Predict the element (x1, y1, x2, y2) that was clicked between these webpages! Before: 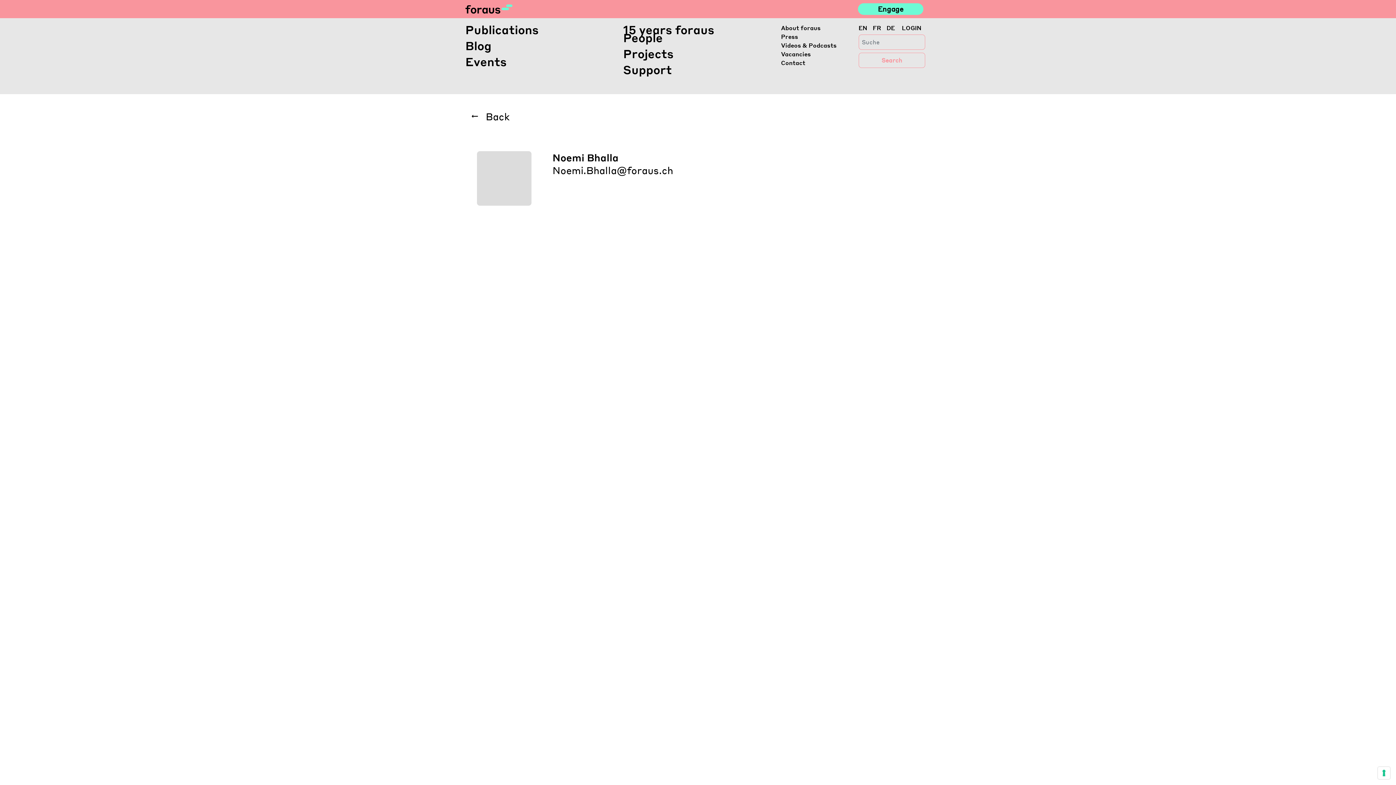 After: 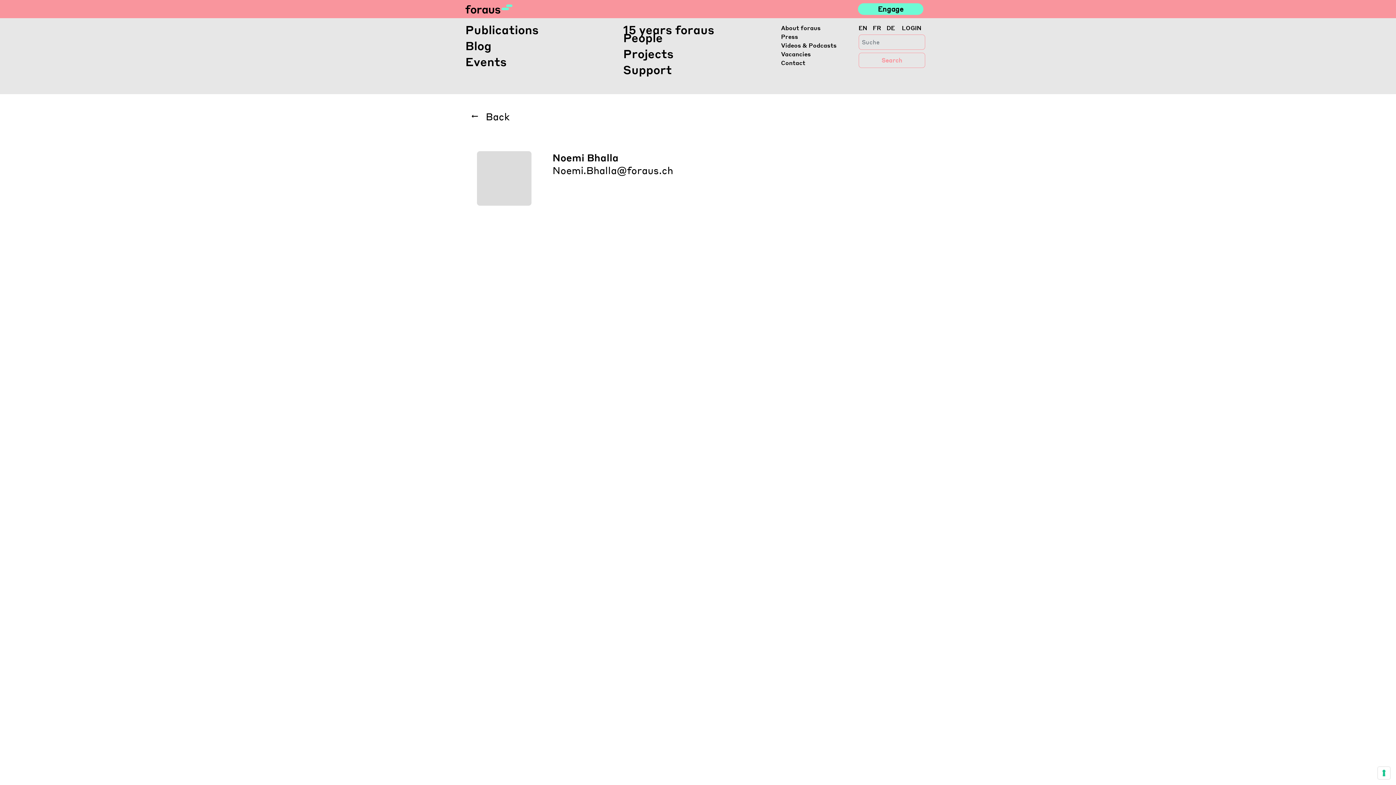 Action: label: EN bbox: (858, 23, 867, 32)